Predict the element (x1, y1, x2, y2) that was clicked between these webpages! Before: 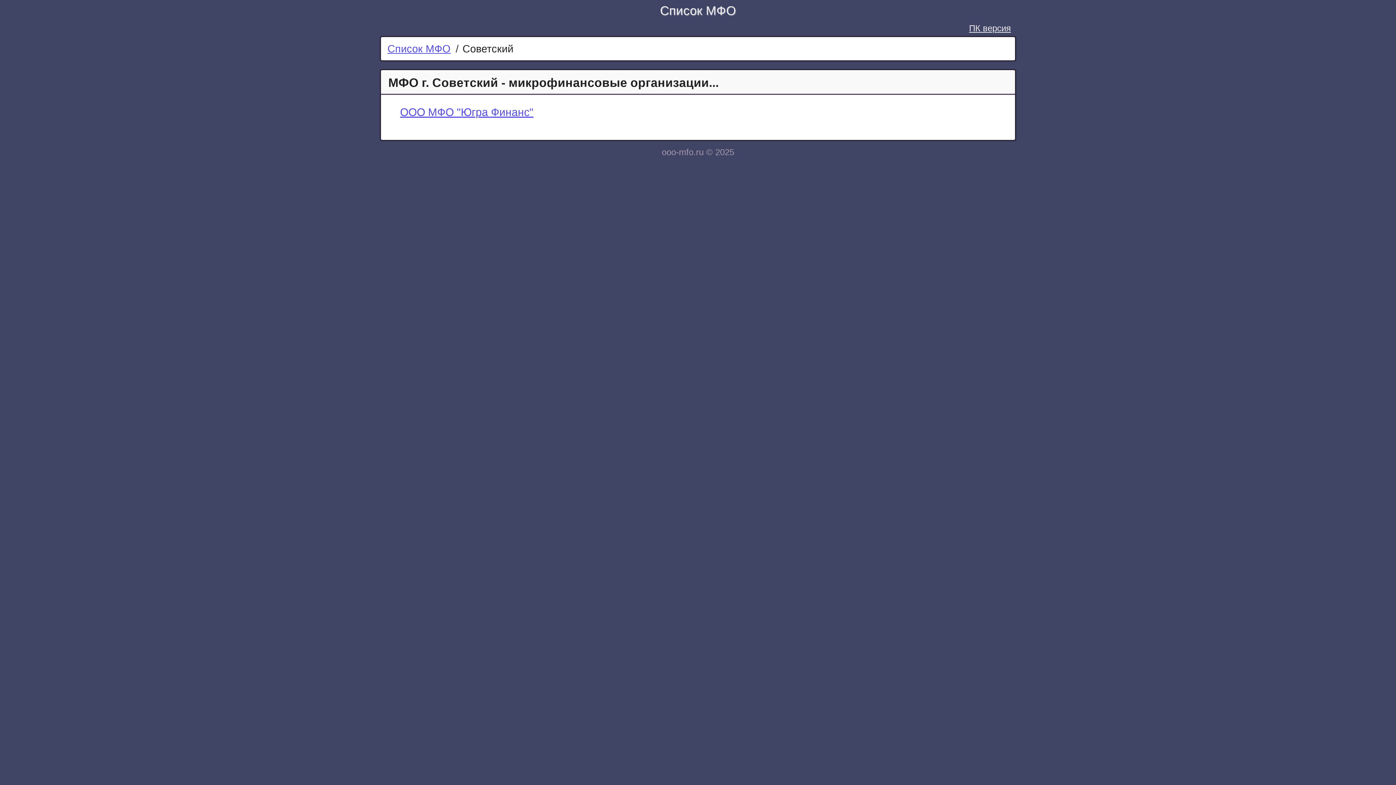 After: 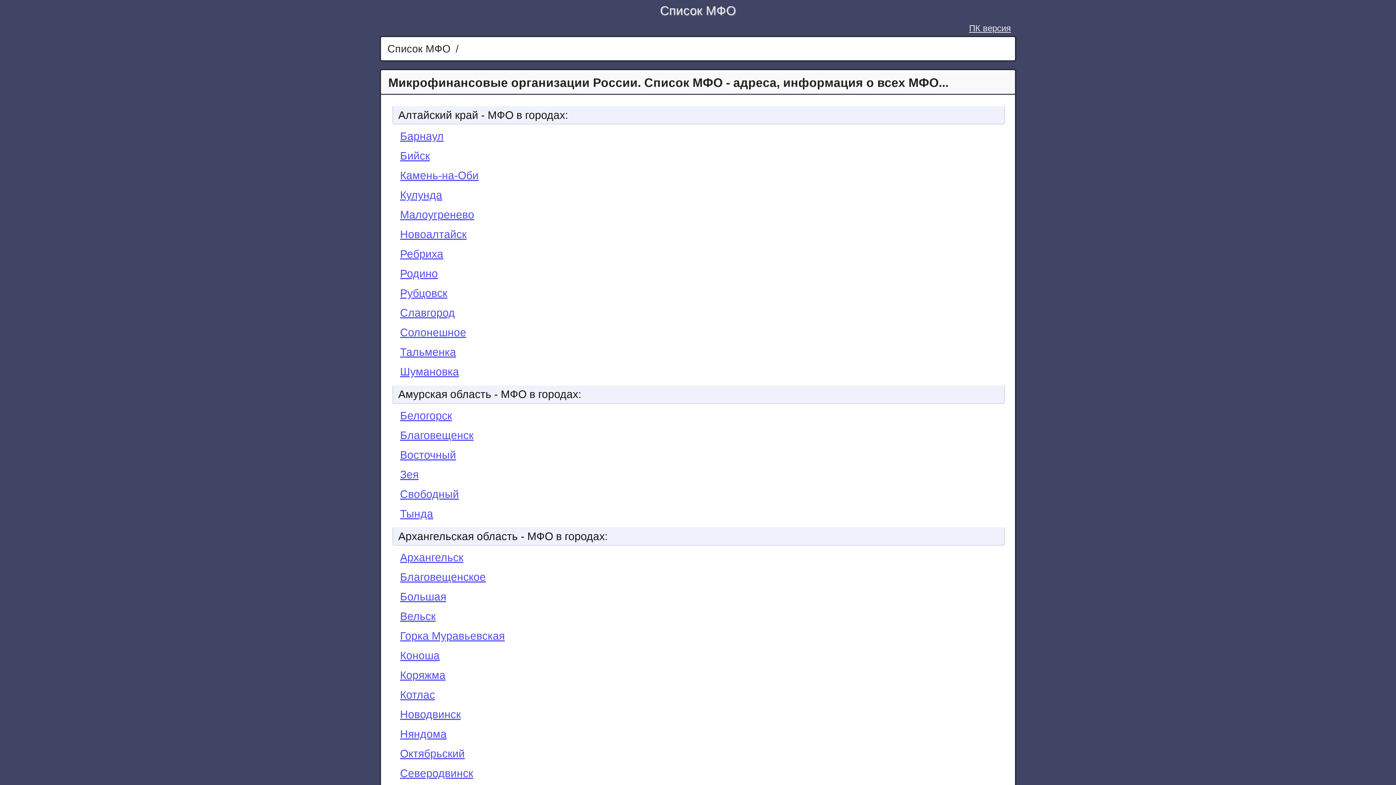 Action: label: Список МФО bbox: (387, 42, 450, 54)